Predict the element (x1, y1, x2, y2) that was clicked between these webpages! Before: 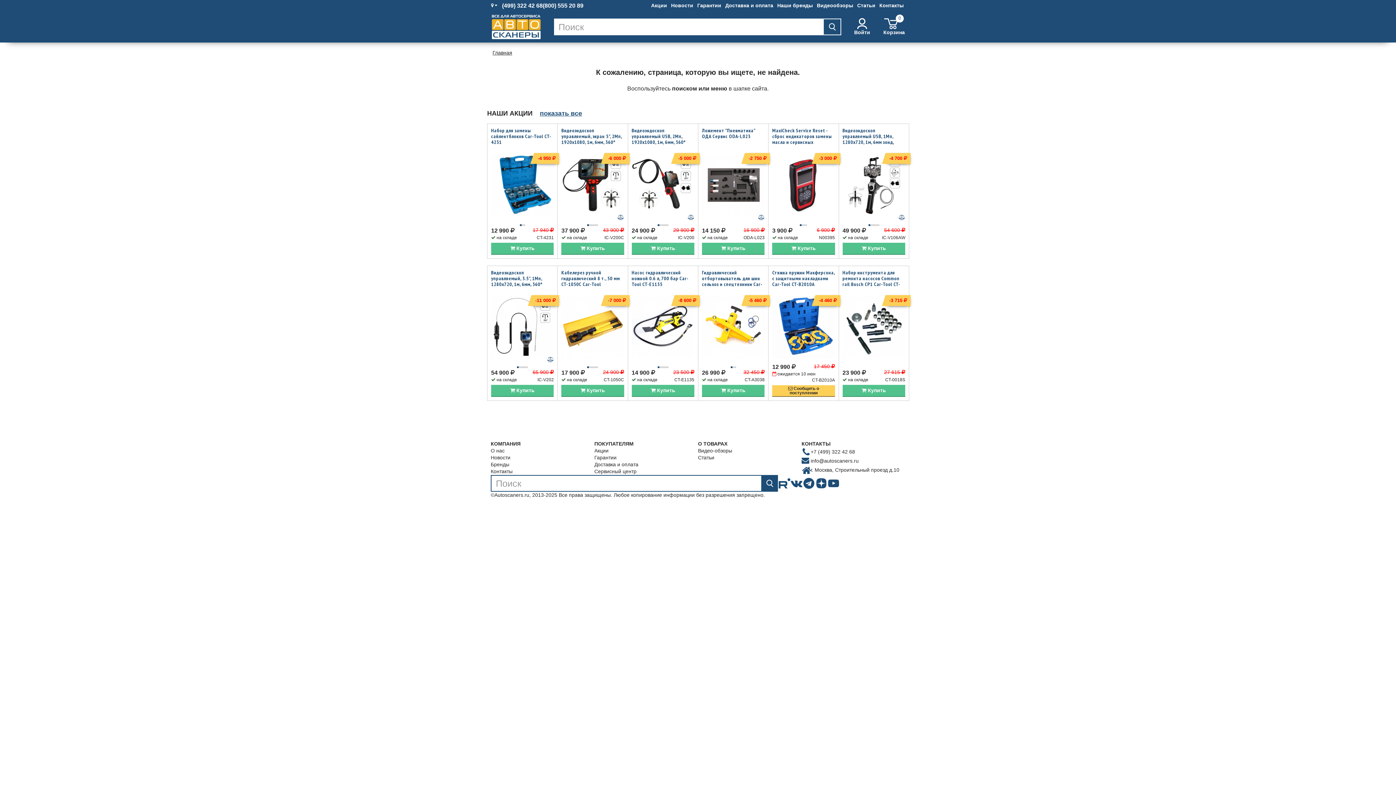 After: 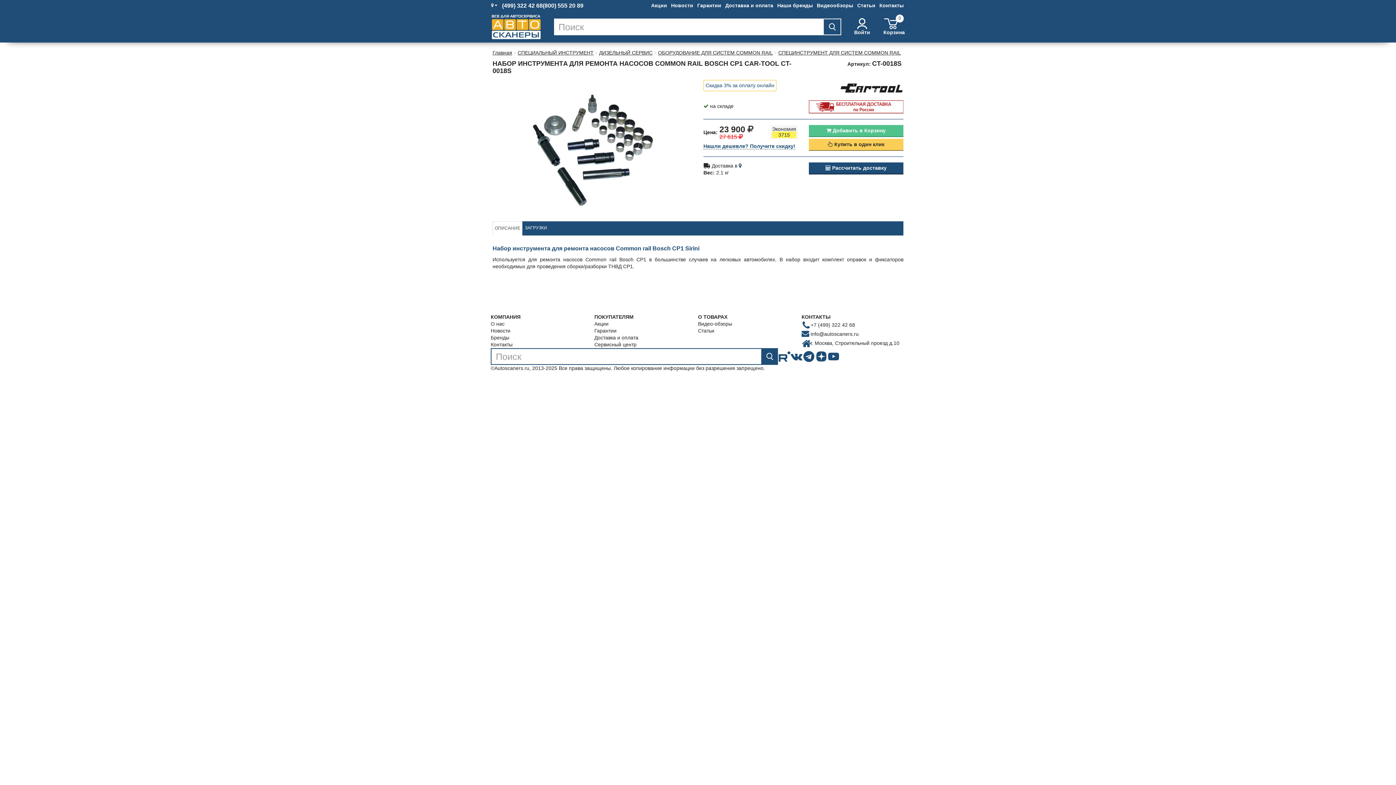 Action: bbox: (842, 289, 905, 364)